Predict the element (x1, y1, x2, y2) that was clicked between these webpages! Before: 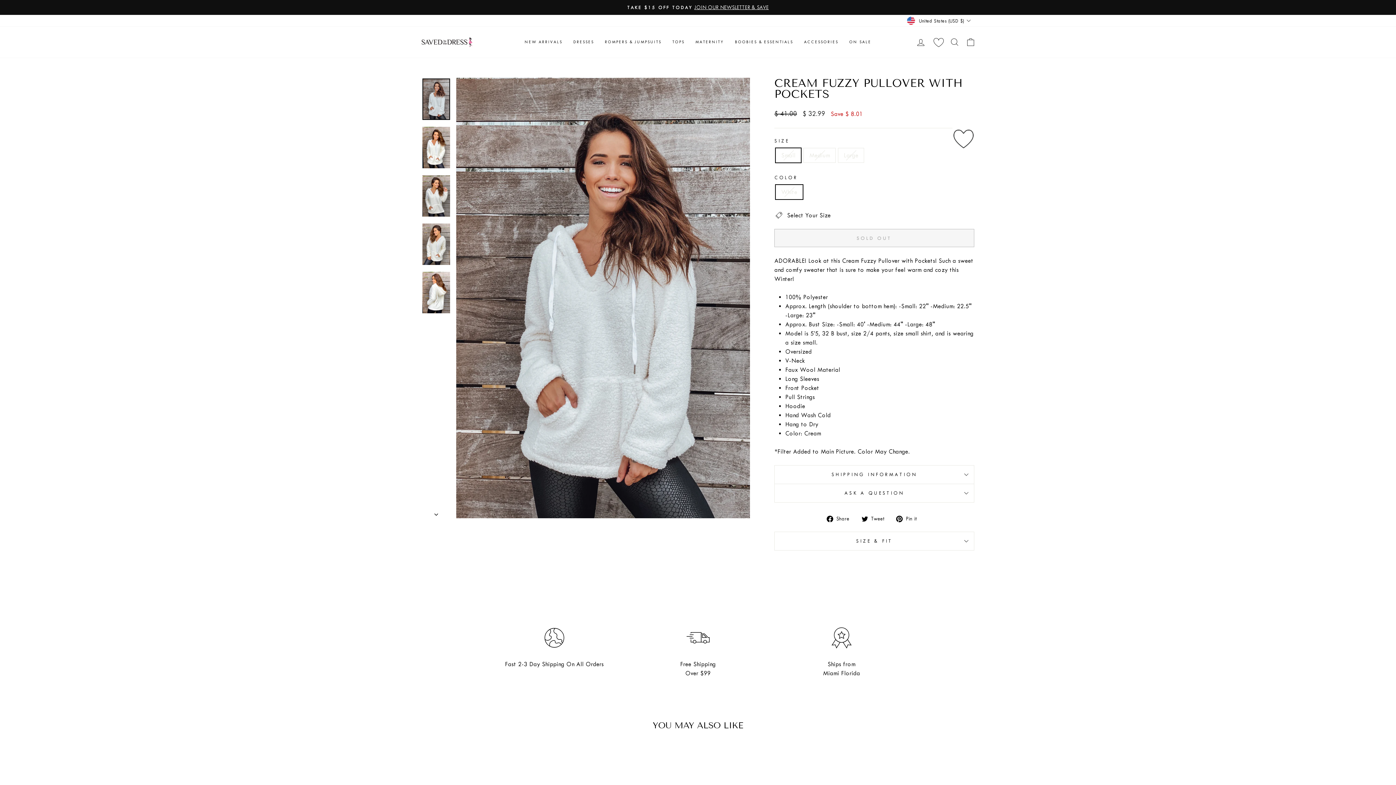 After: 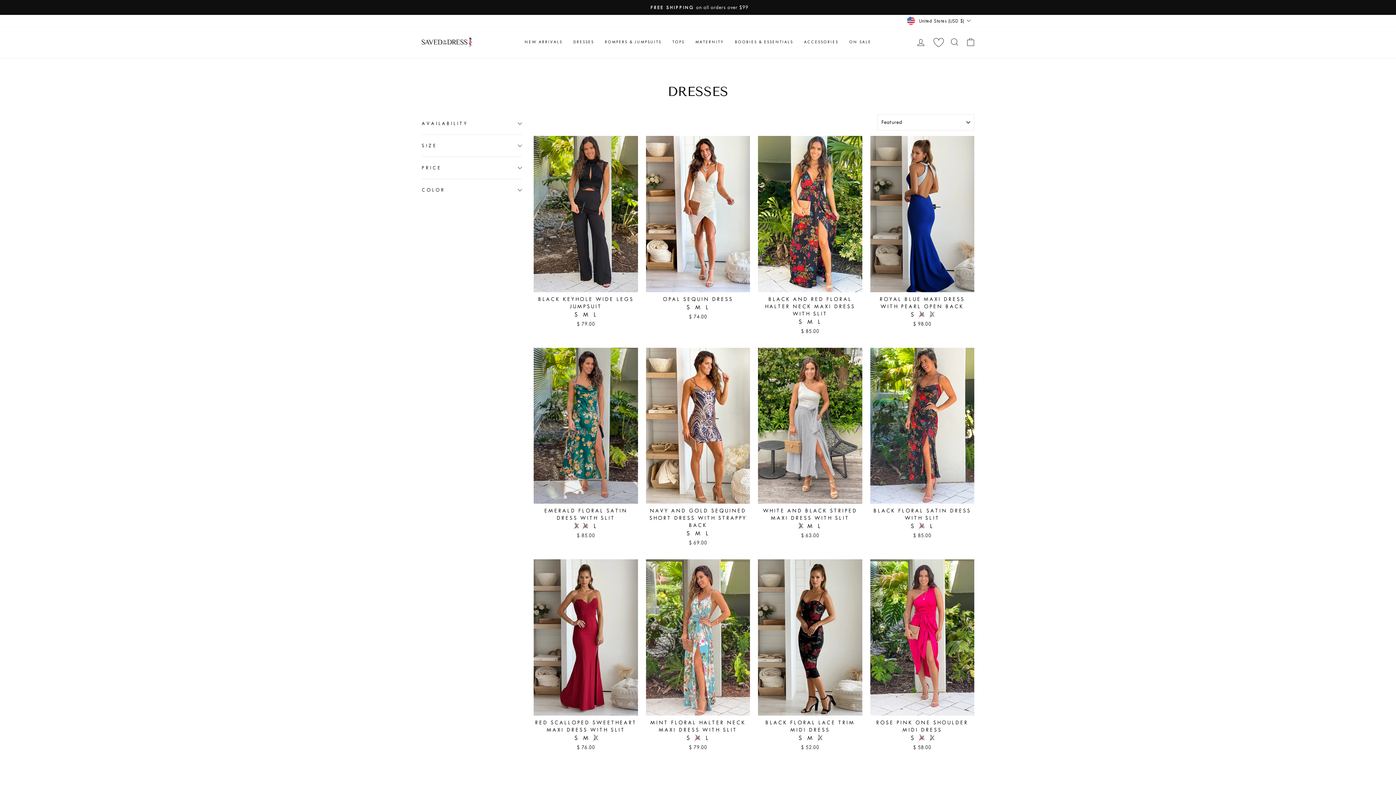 Action: bbox: (567, 36, 599, 47) label: DRESSES